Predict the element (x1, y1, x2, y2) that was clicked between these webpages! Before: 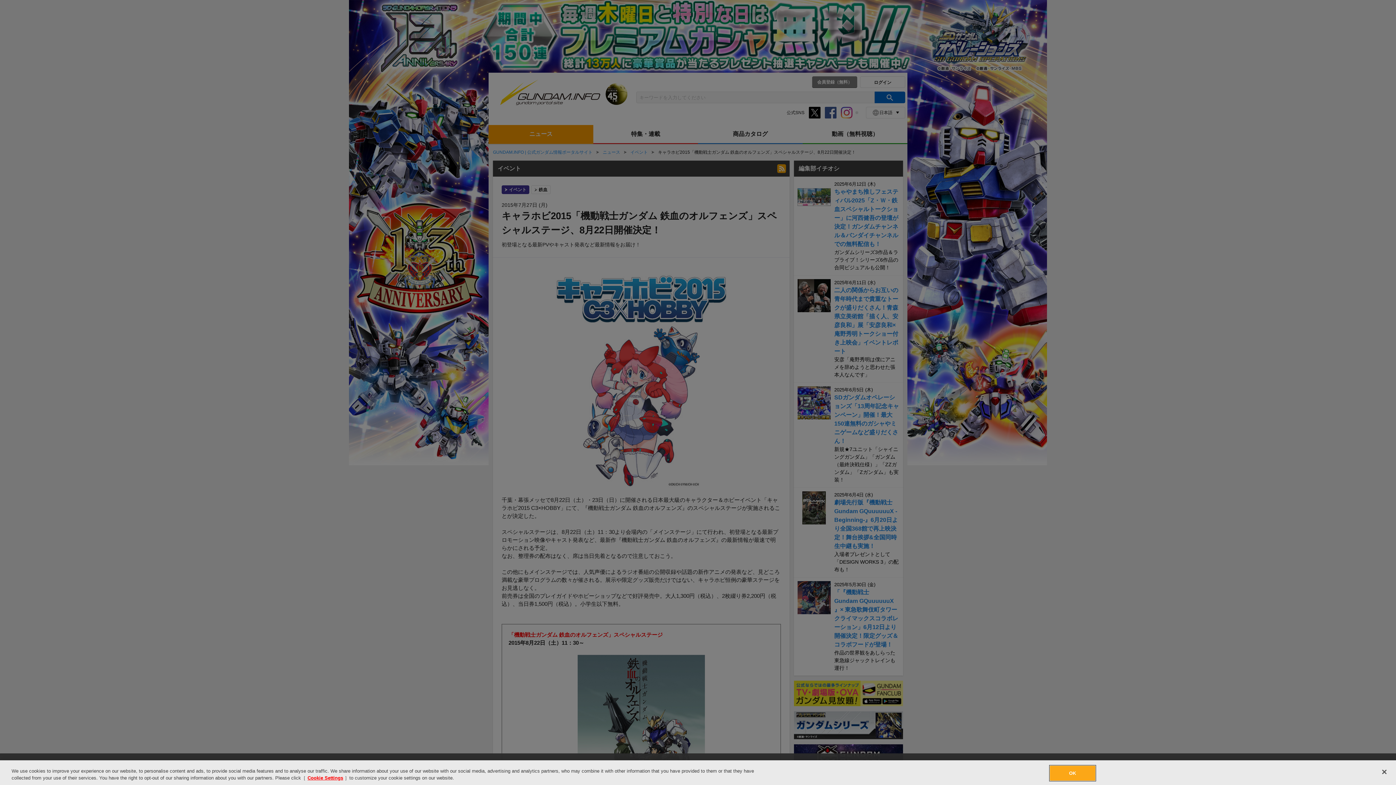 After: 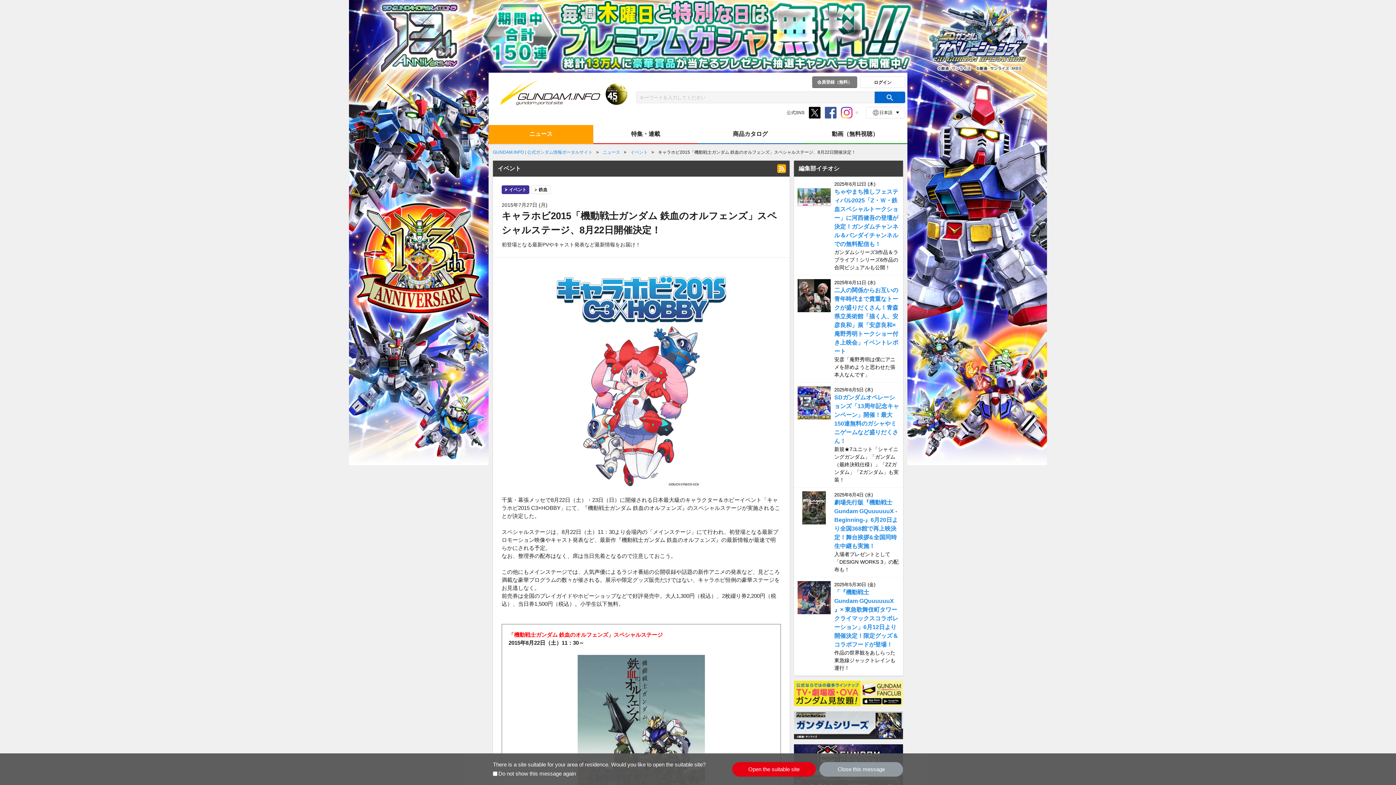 Action: bbox: (1376, 764, 1392, 780) label: Close